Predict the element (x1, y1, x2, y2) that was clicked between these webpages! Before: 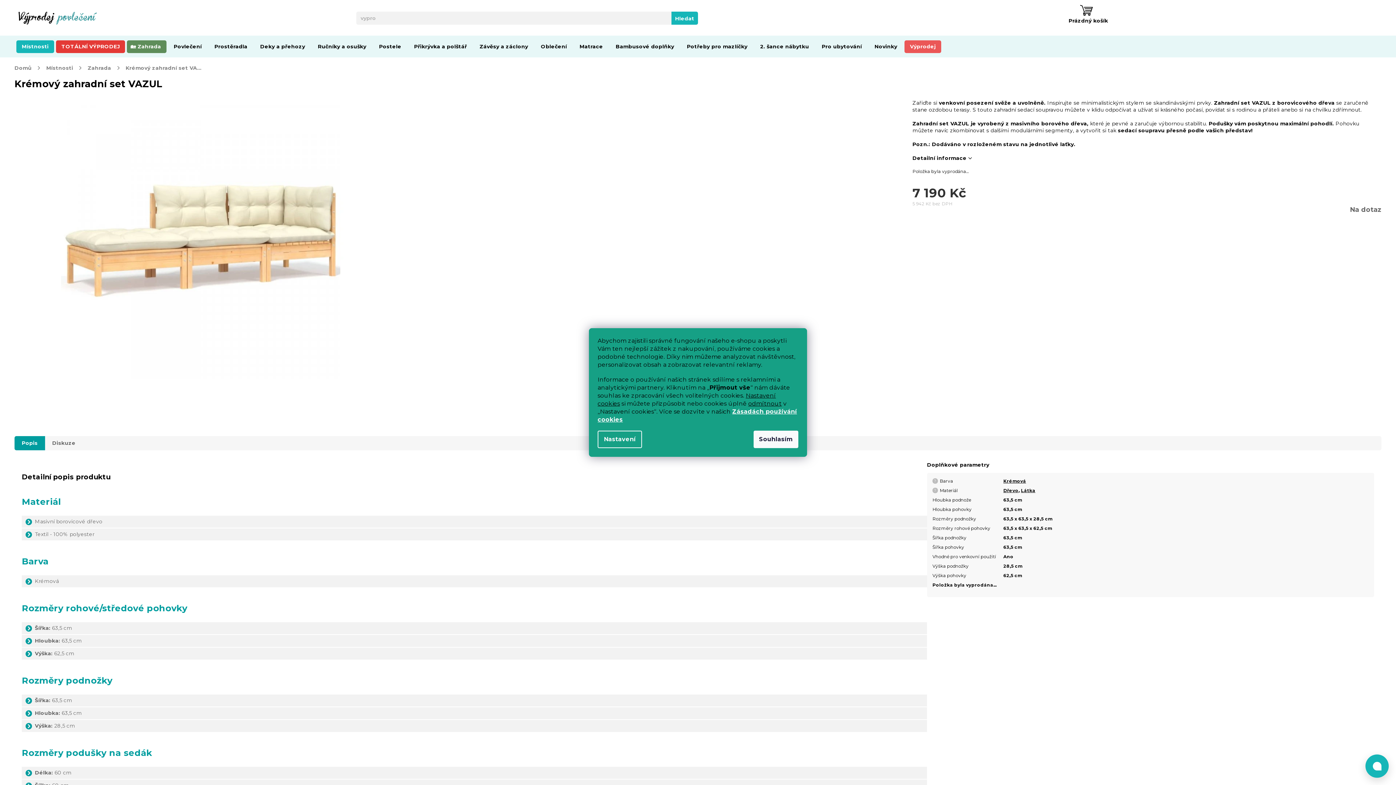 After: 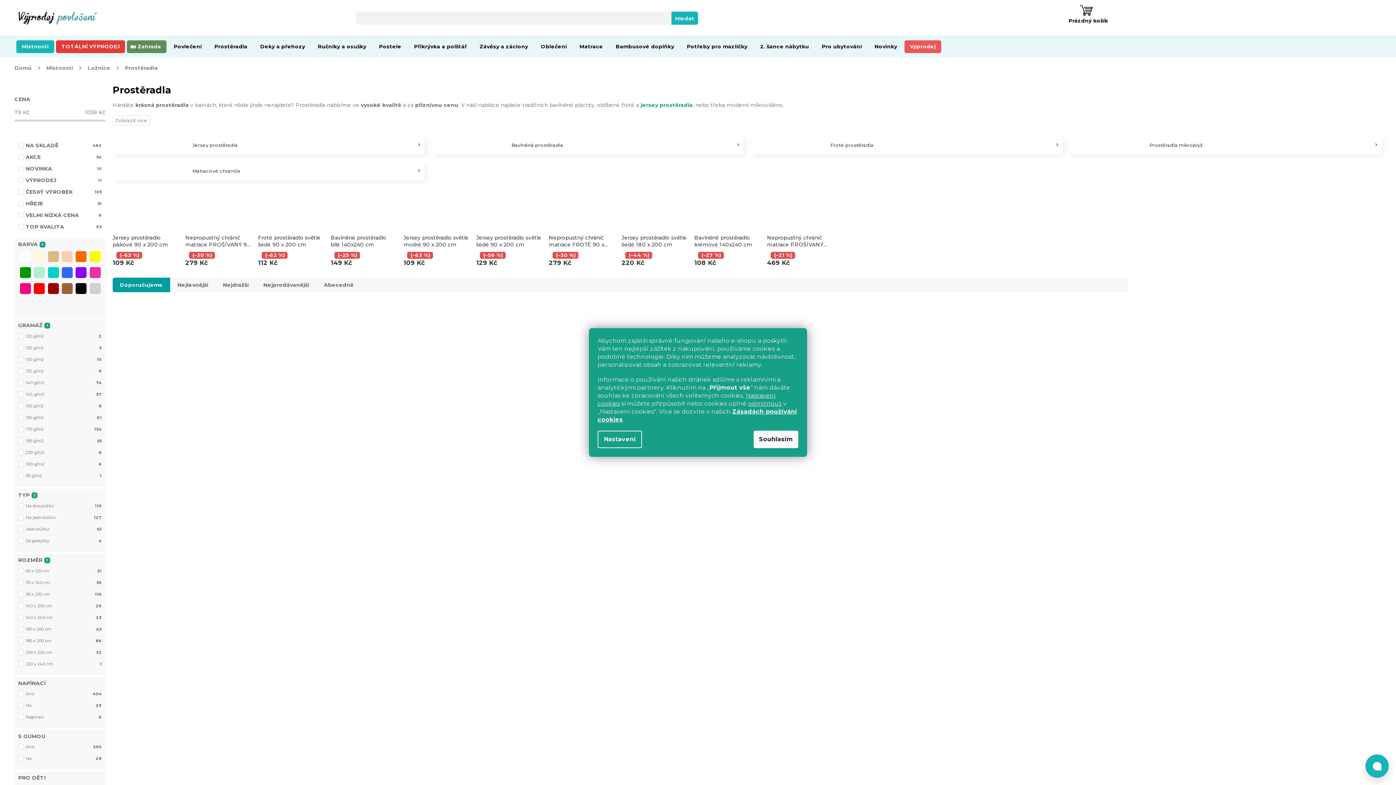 Action: bbox: (209, 35, 252, 57) label: Prostěradla